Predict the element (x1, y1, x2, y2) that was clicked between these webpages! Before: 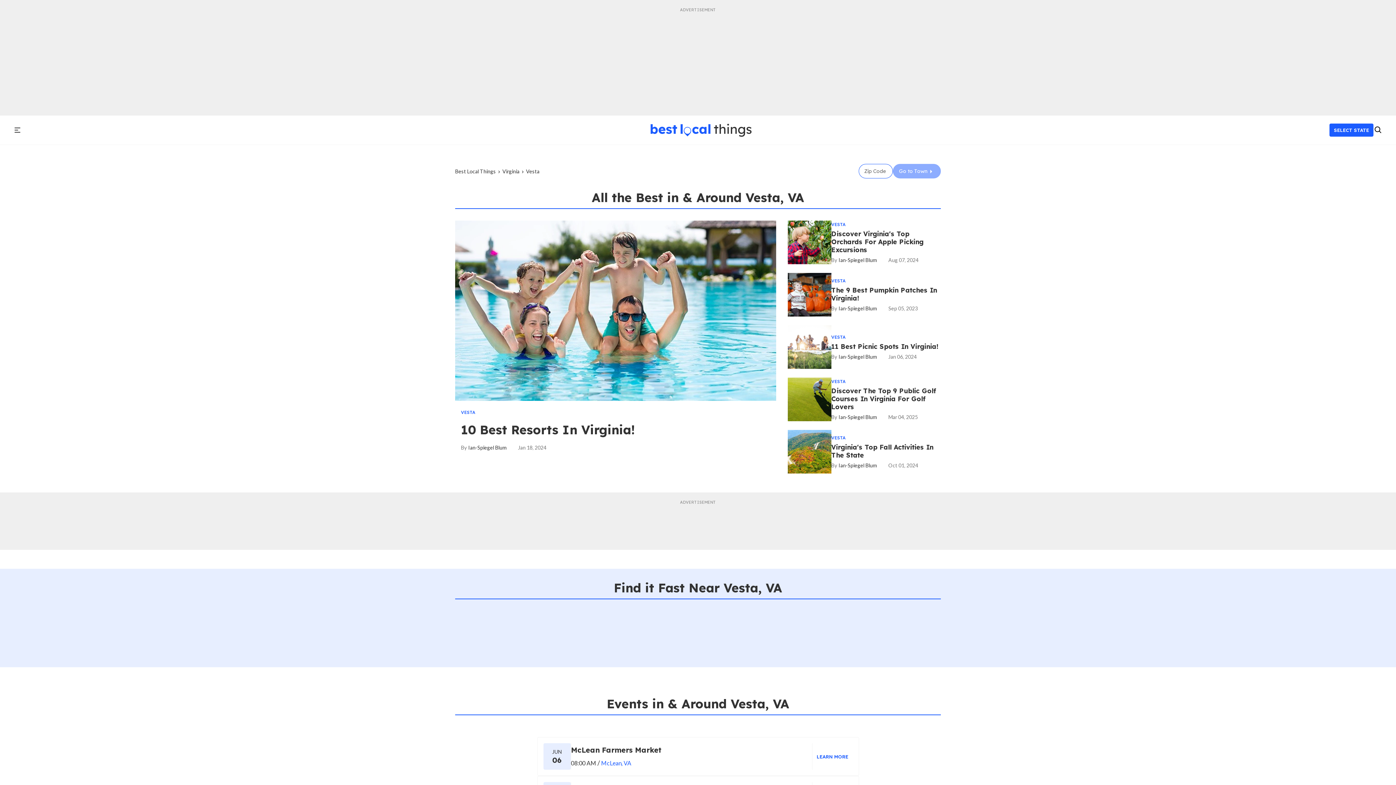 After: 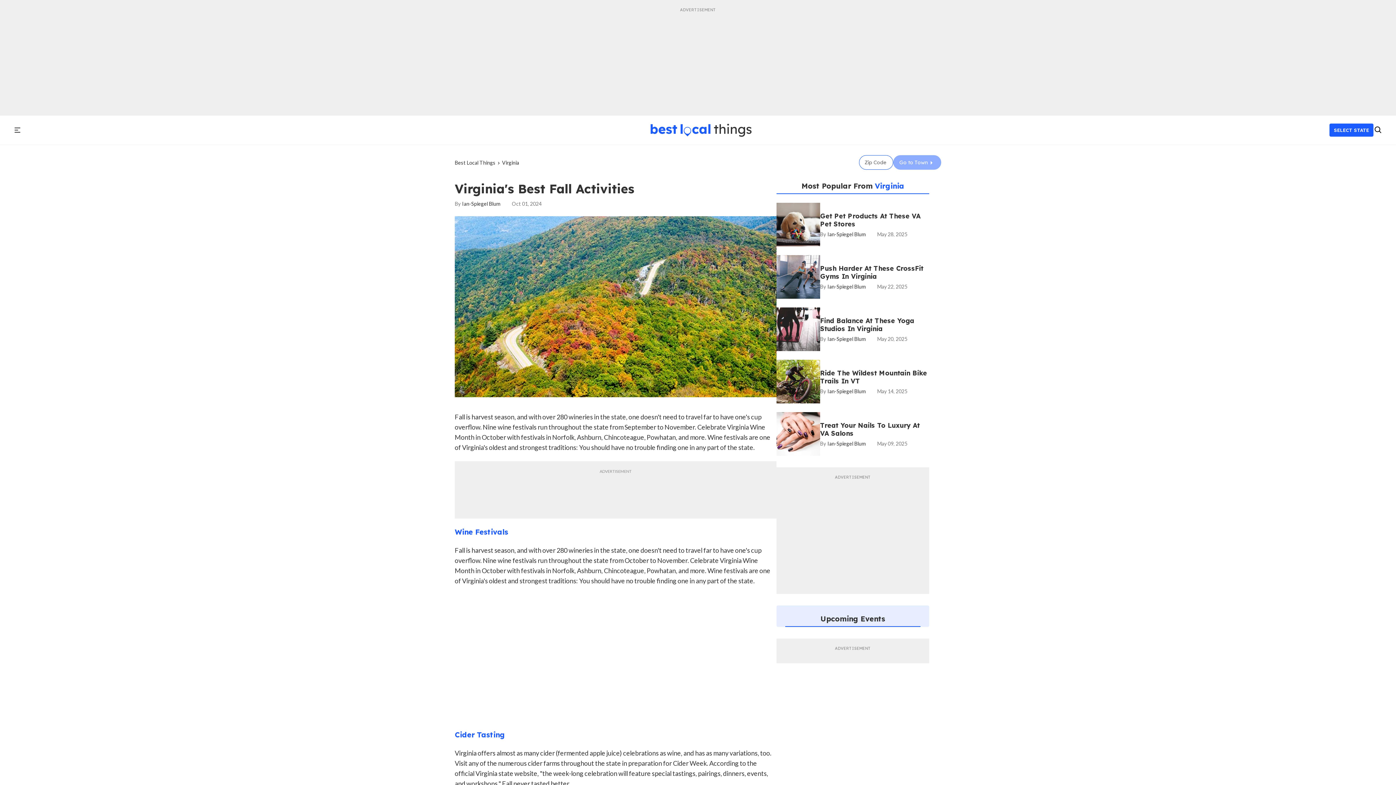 Action: label: Virginia's Best Fall Activities bbox: (787, 448, 831, 454)